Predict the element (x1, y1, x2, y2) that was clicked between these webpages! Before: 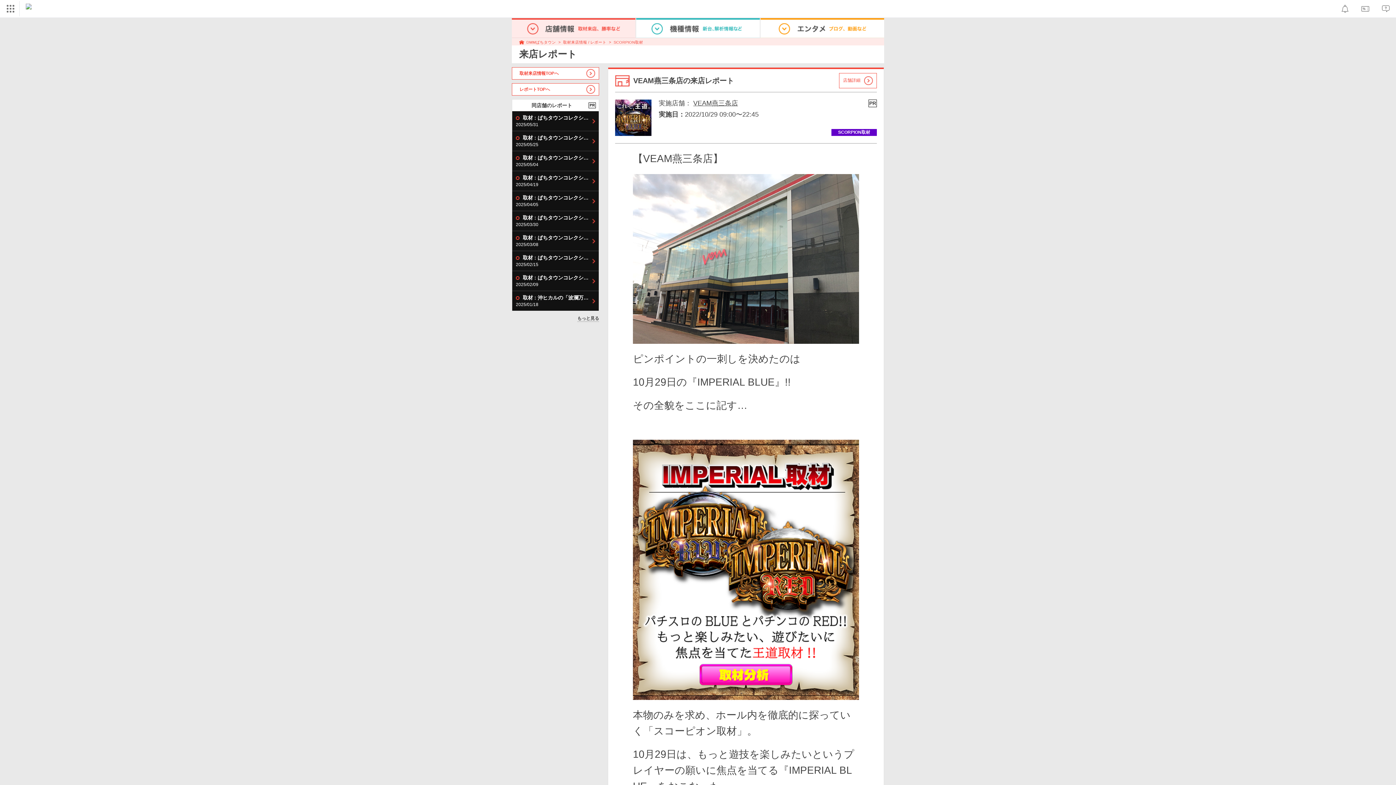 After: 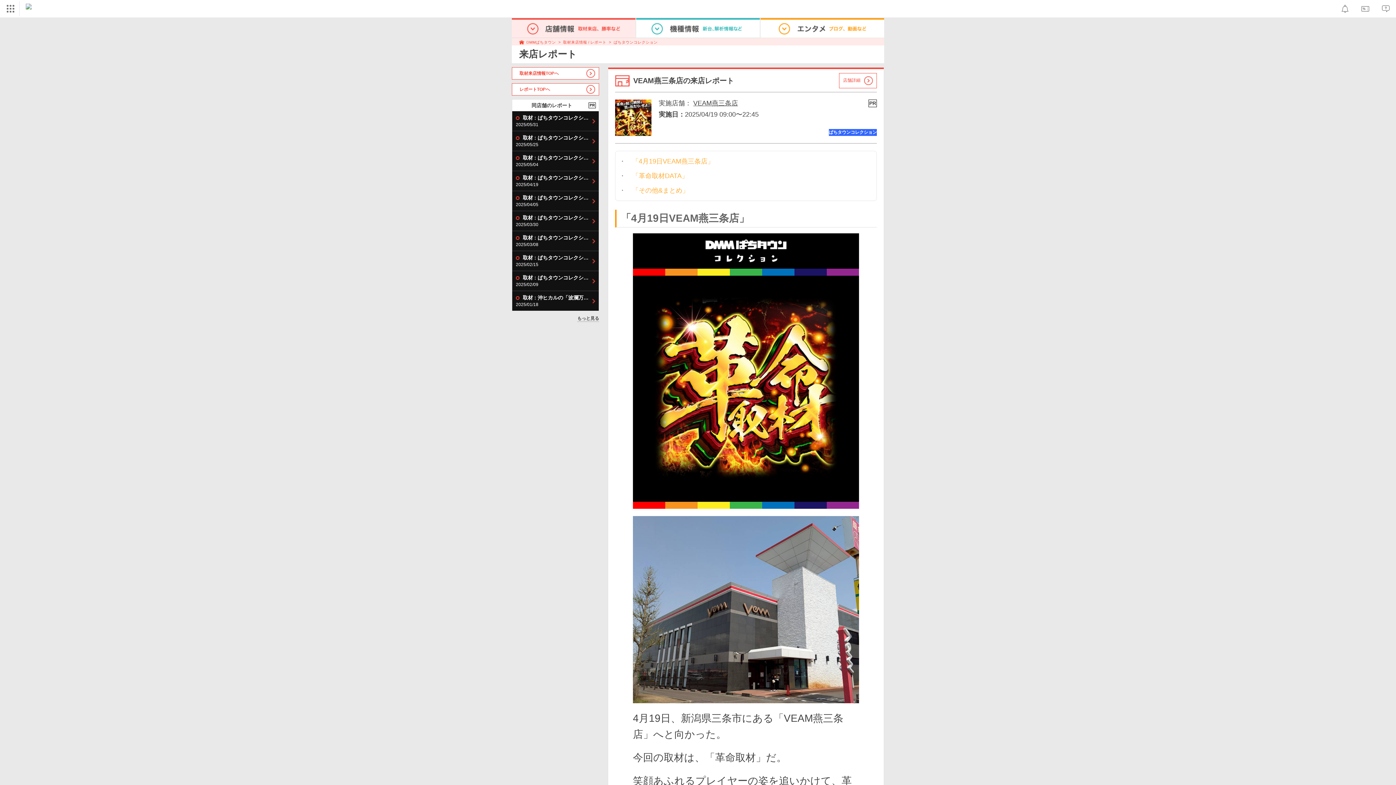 Action: label:  取材 : ぱちタウンコレクション

2025/04/19 bbox: (512, 171, 598, 190)